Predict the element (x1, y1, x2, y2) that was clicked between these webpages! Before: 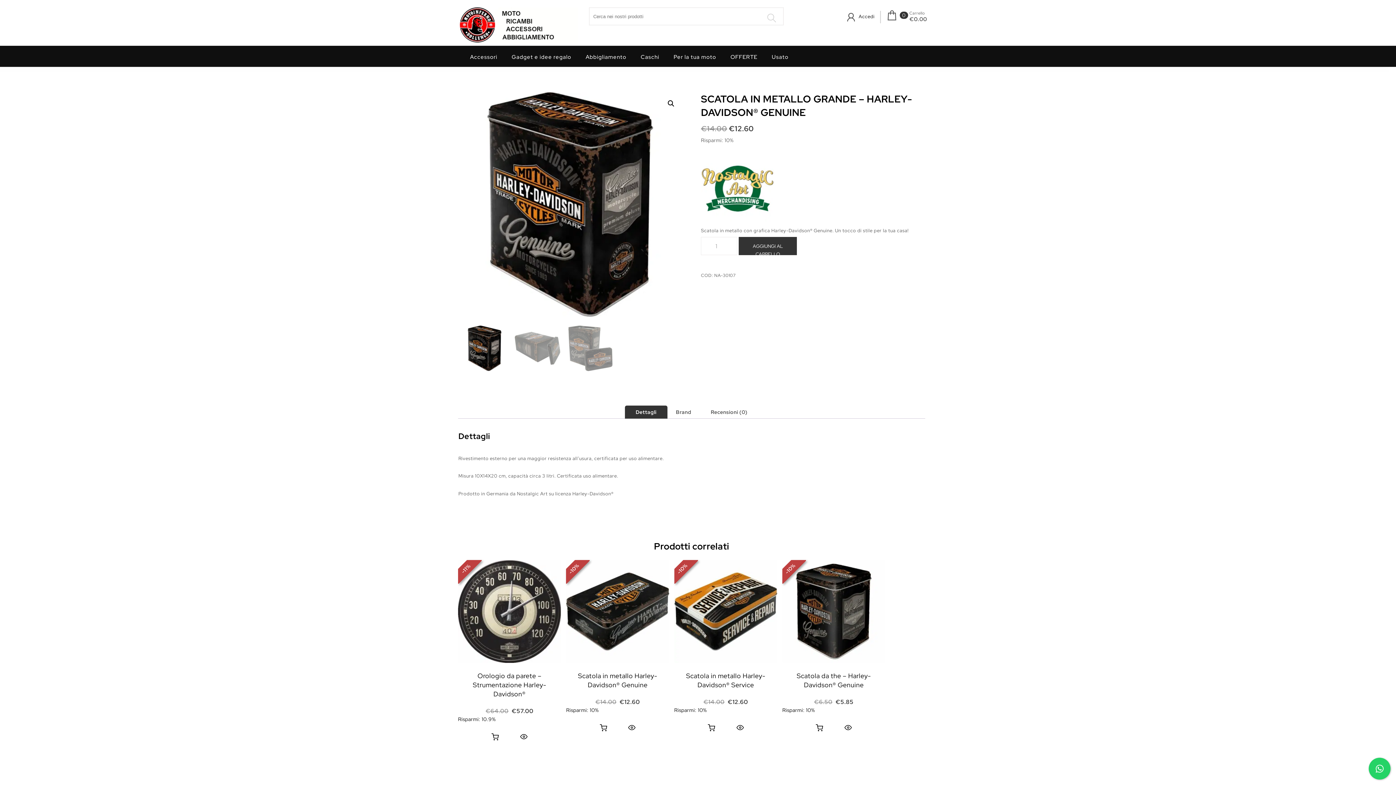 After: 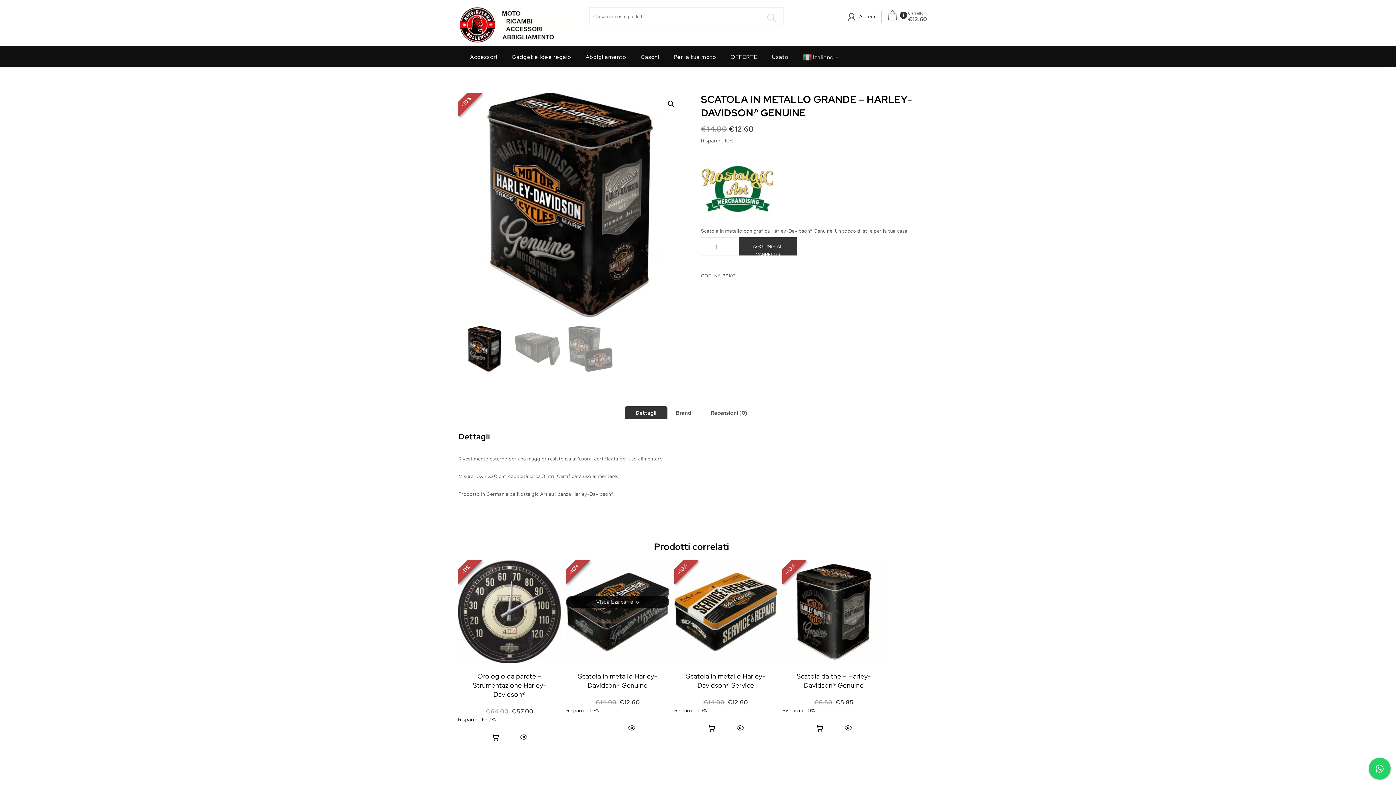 Action: bbox: (592, 721, 614, 735) label: Aggiungi al carrello: "Scatola in metallo Harley-Davidson® Genuine"